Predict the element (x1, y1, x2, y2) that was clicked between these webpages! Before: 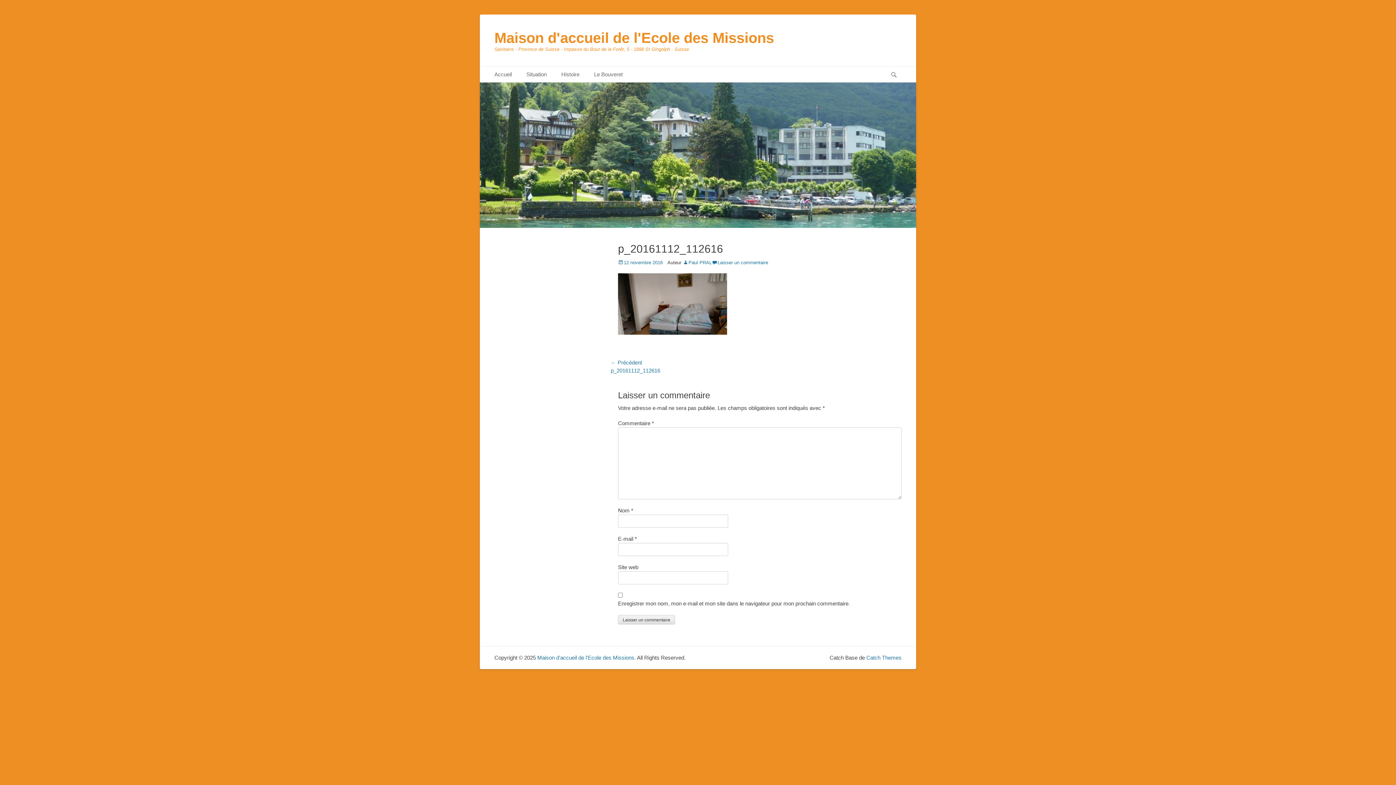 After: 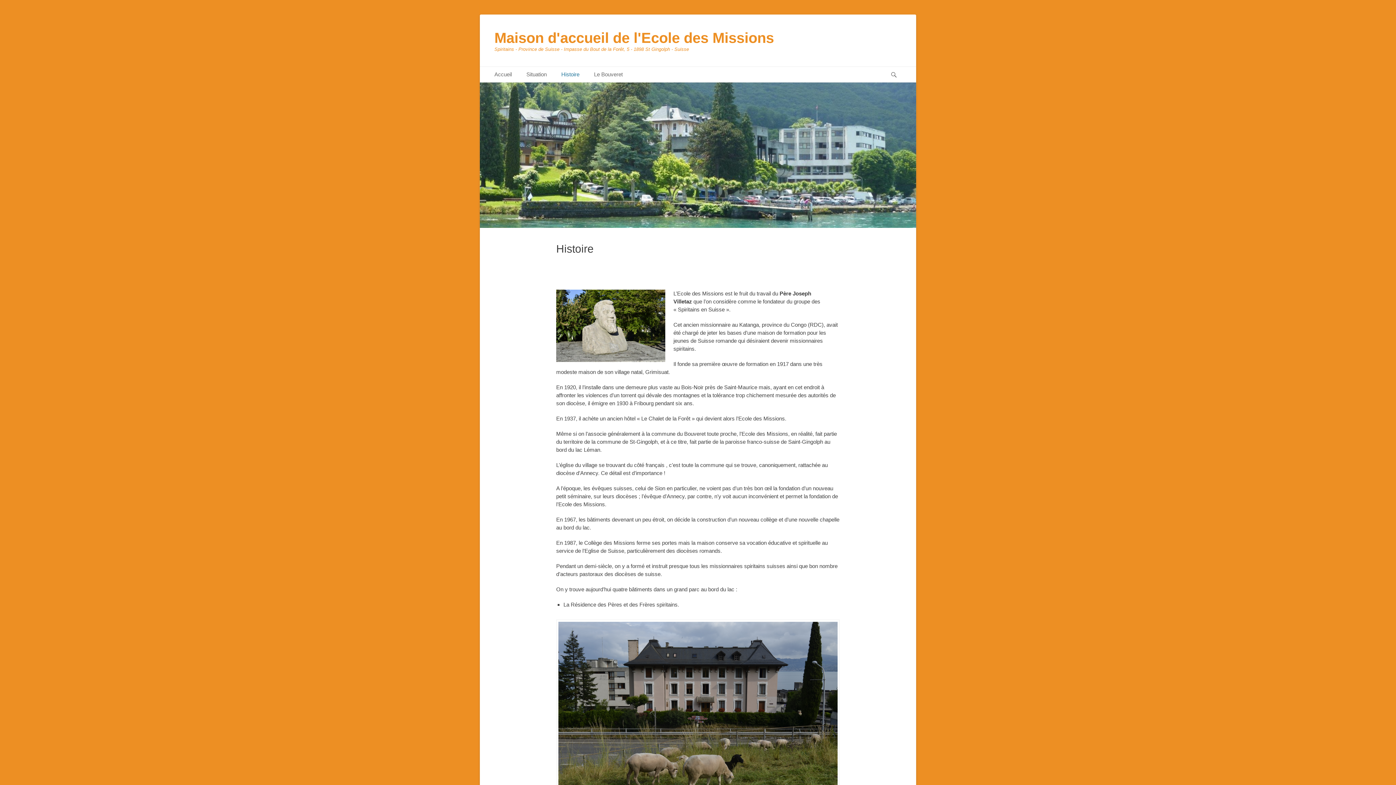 Action: bbox: (554, 66, 586, 82) label: Histoire